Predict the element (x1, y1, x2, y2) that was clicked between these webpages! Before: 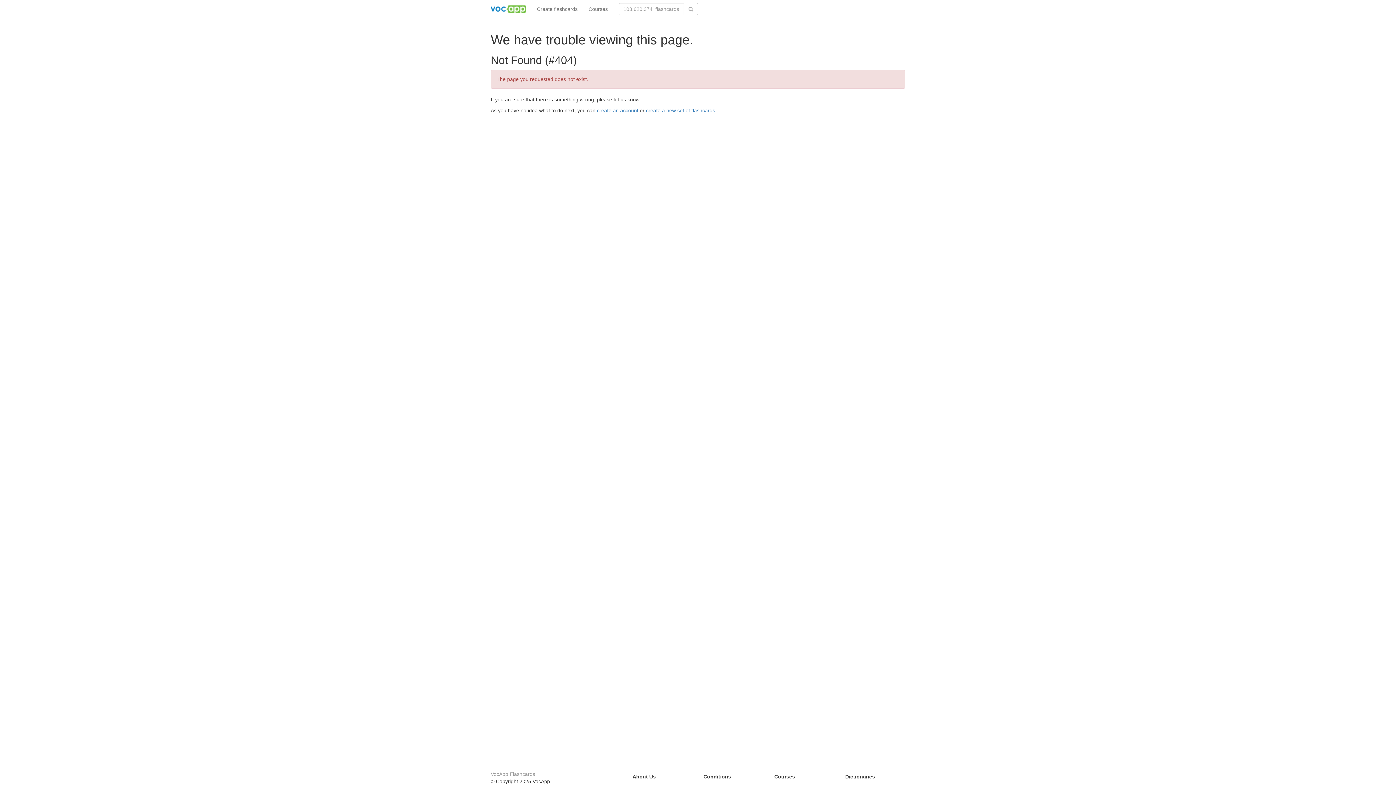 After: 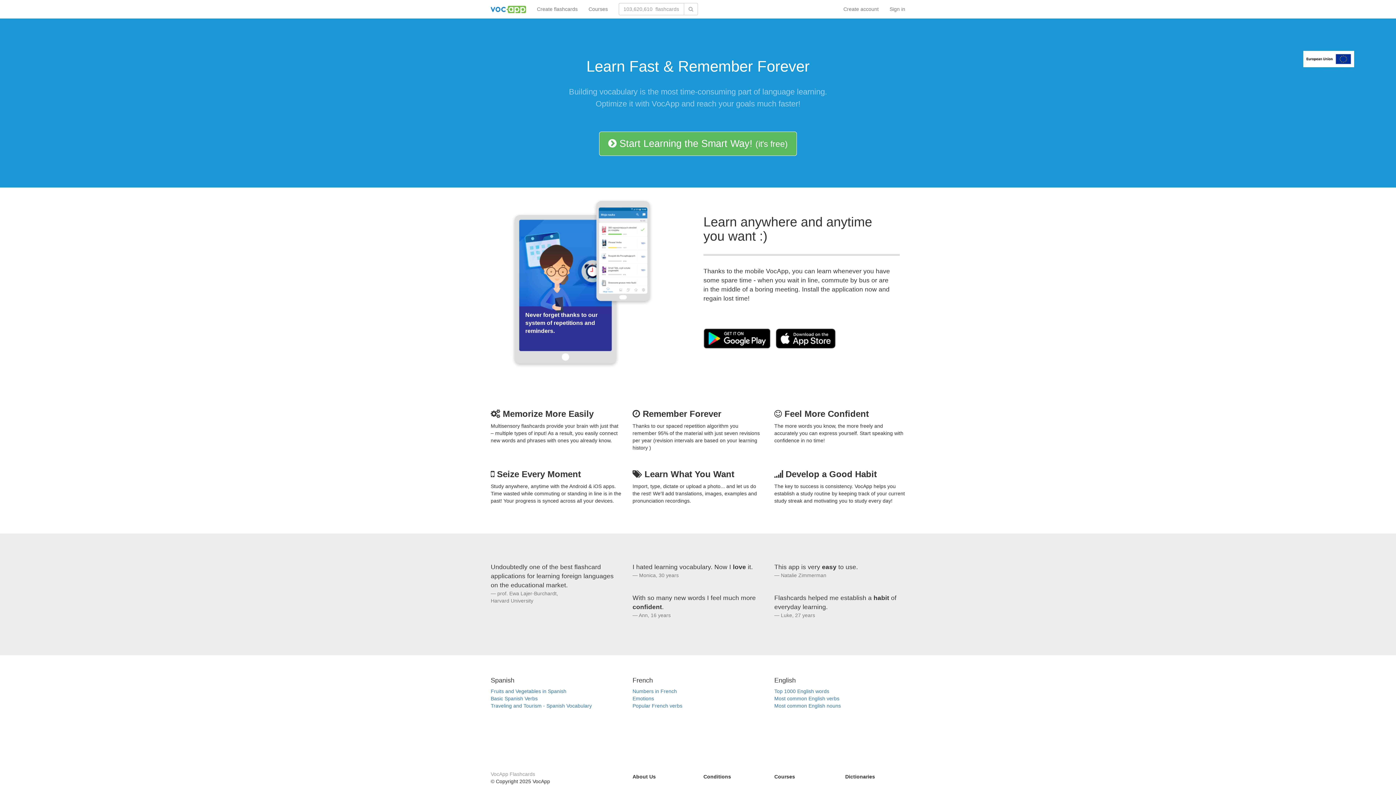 Action: bbox: (490, 771, 535, 777) label: VocApp Flashcards